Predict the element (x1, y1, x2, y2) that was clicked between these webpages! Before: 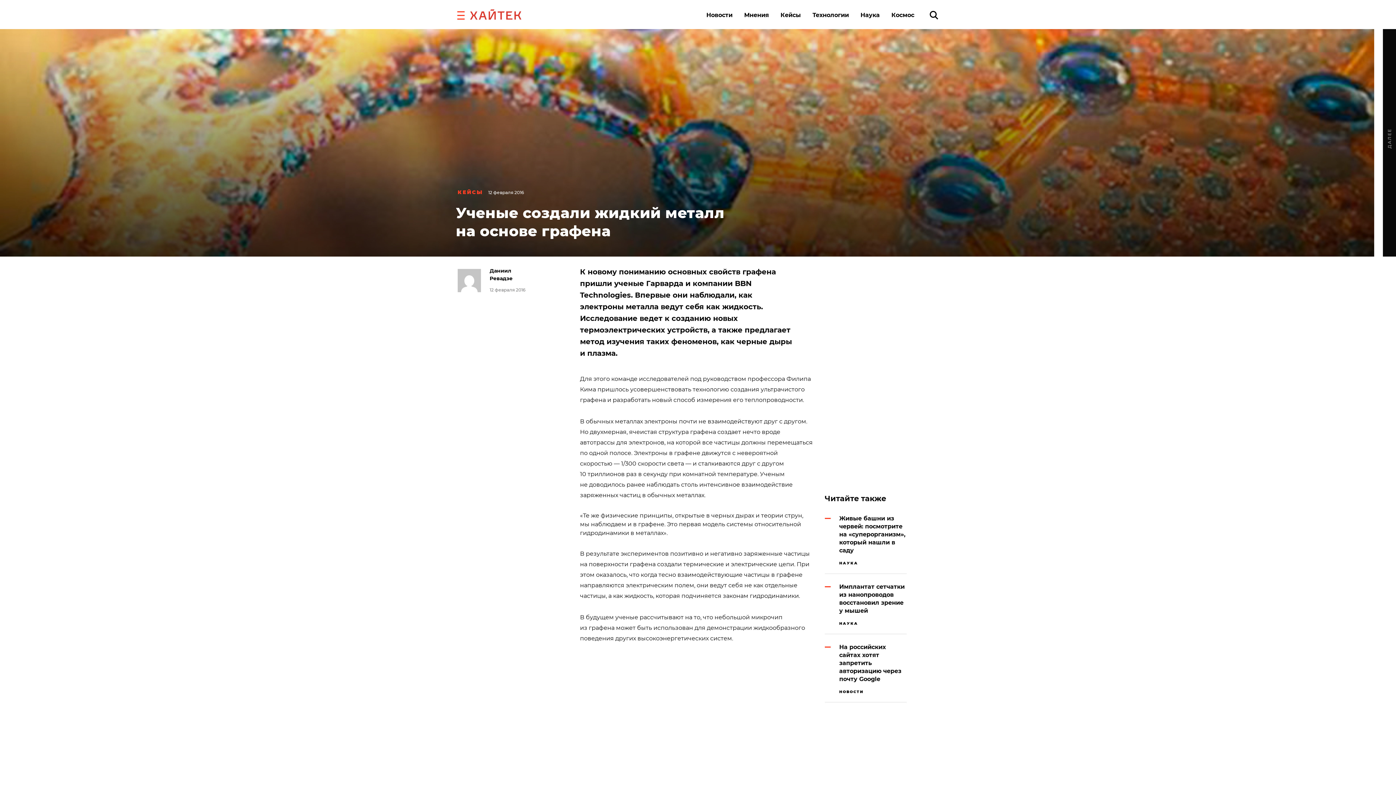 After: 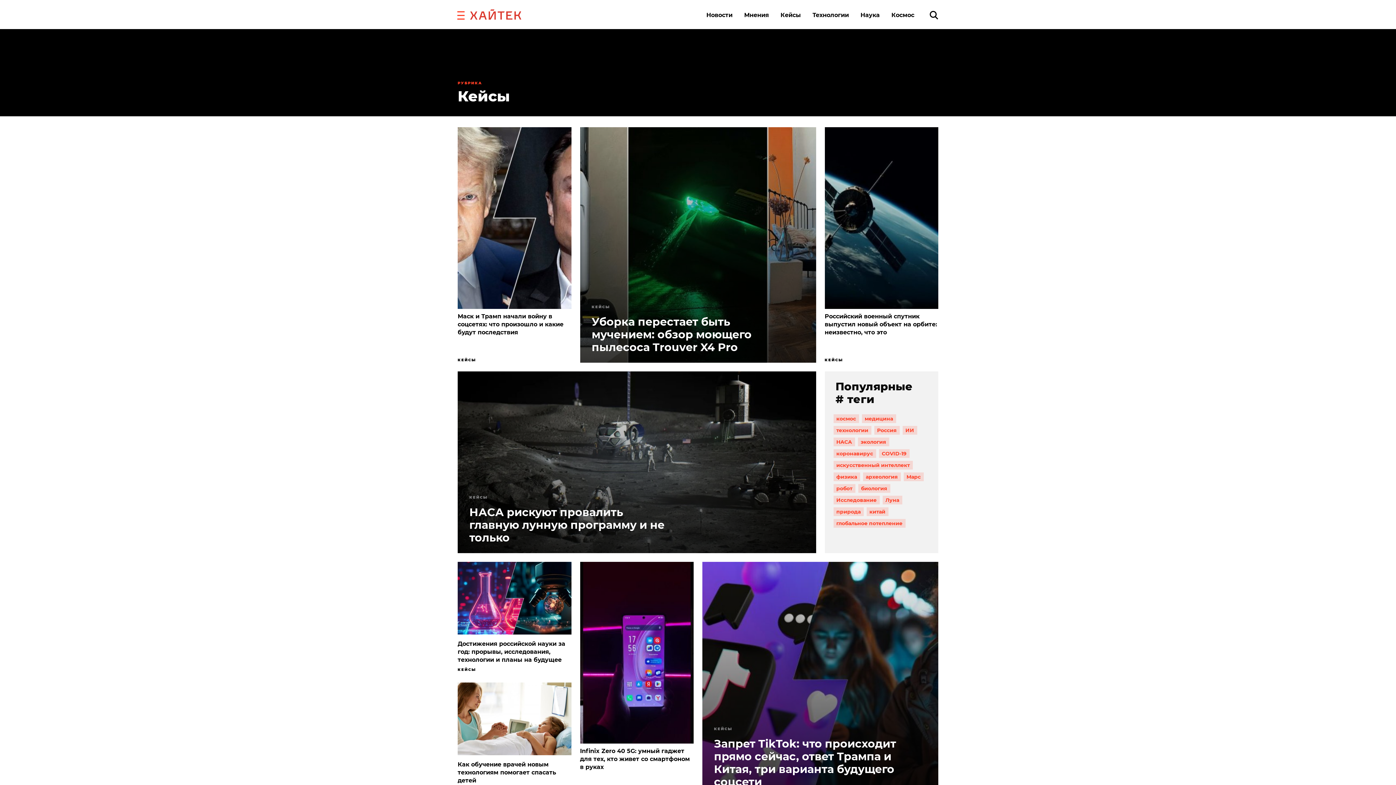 Action: label: Кейсы bbox: (780, 11, 801, 18)